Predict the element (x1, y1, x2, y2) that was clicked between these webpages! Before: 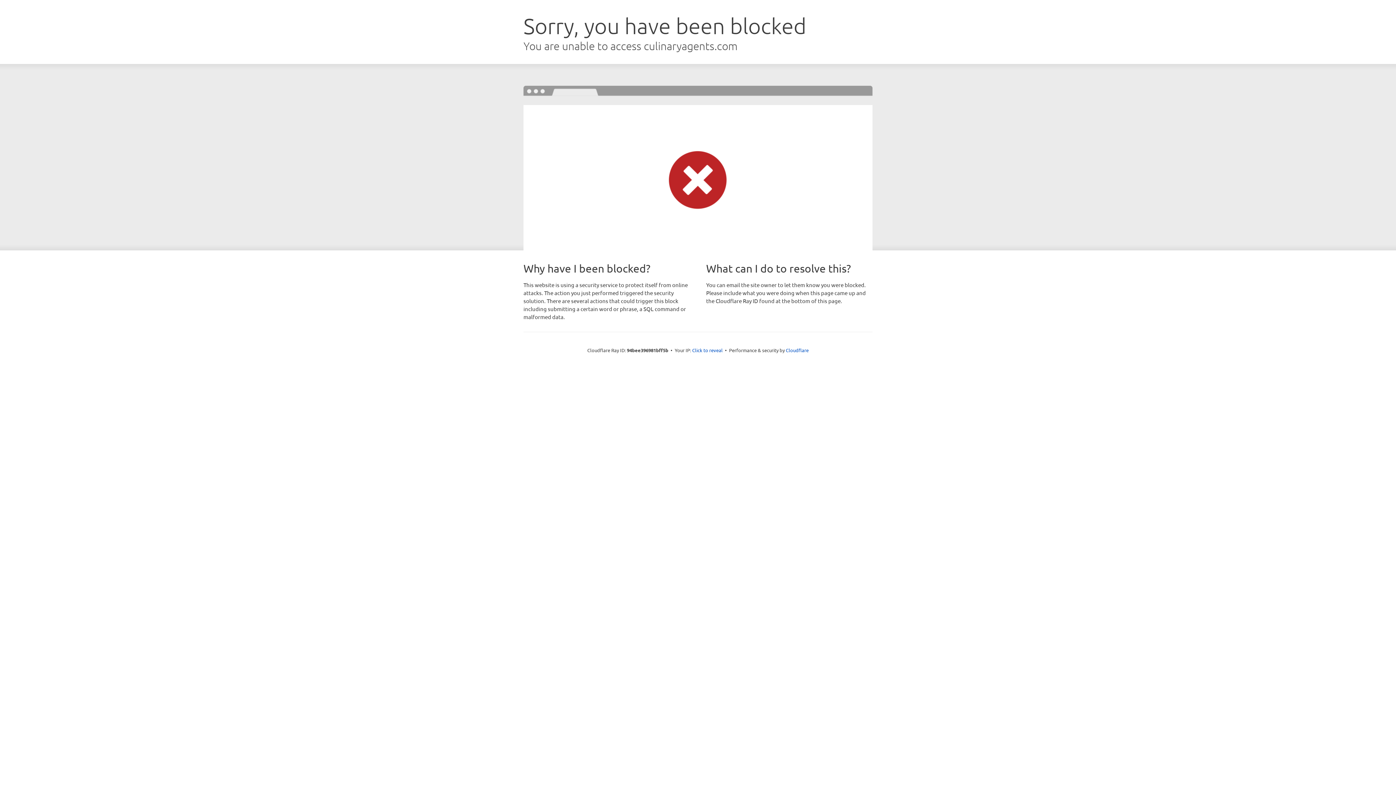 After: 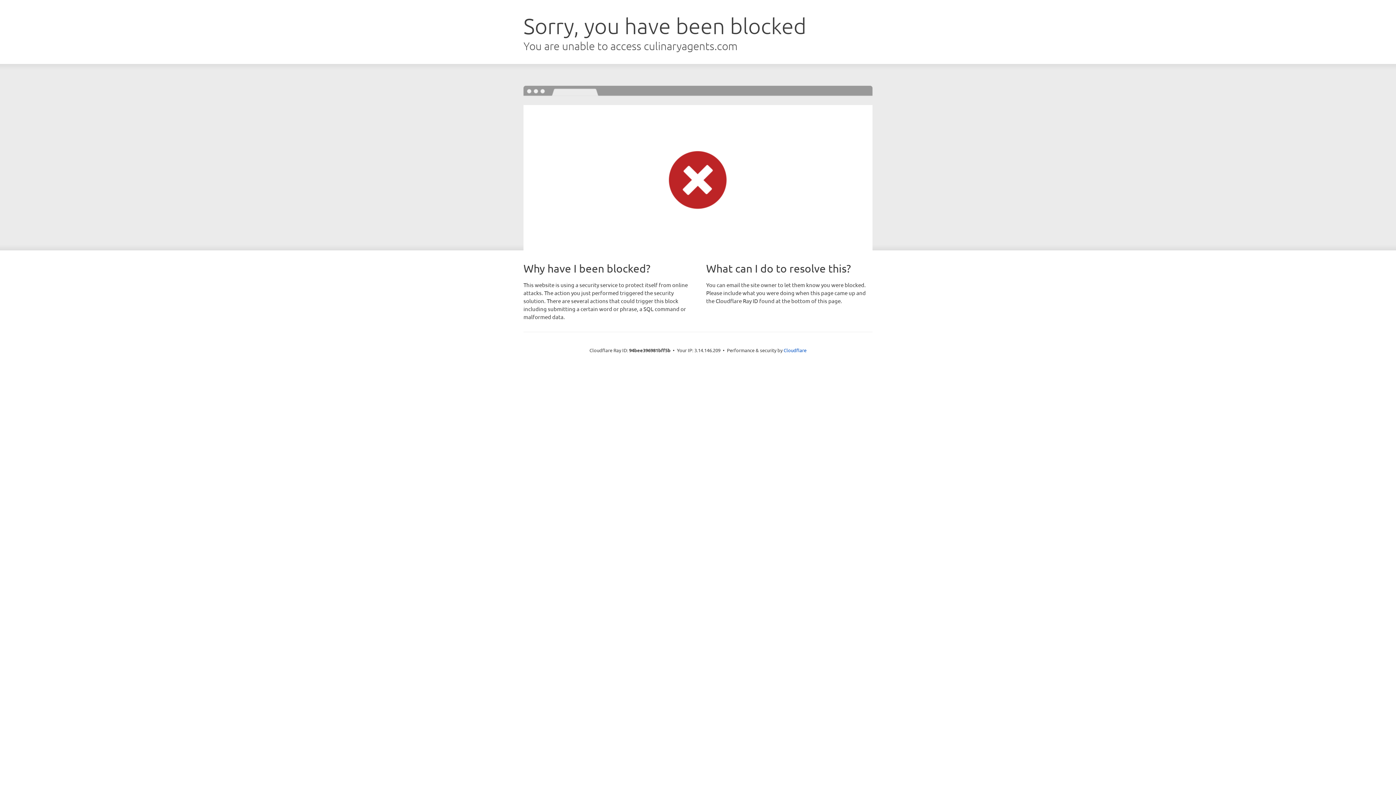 Action: bbox: (692, 346, 722, 353) label: Click to reveal